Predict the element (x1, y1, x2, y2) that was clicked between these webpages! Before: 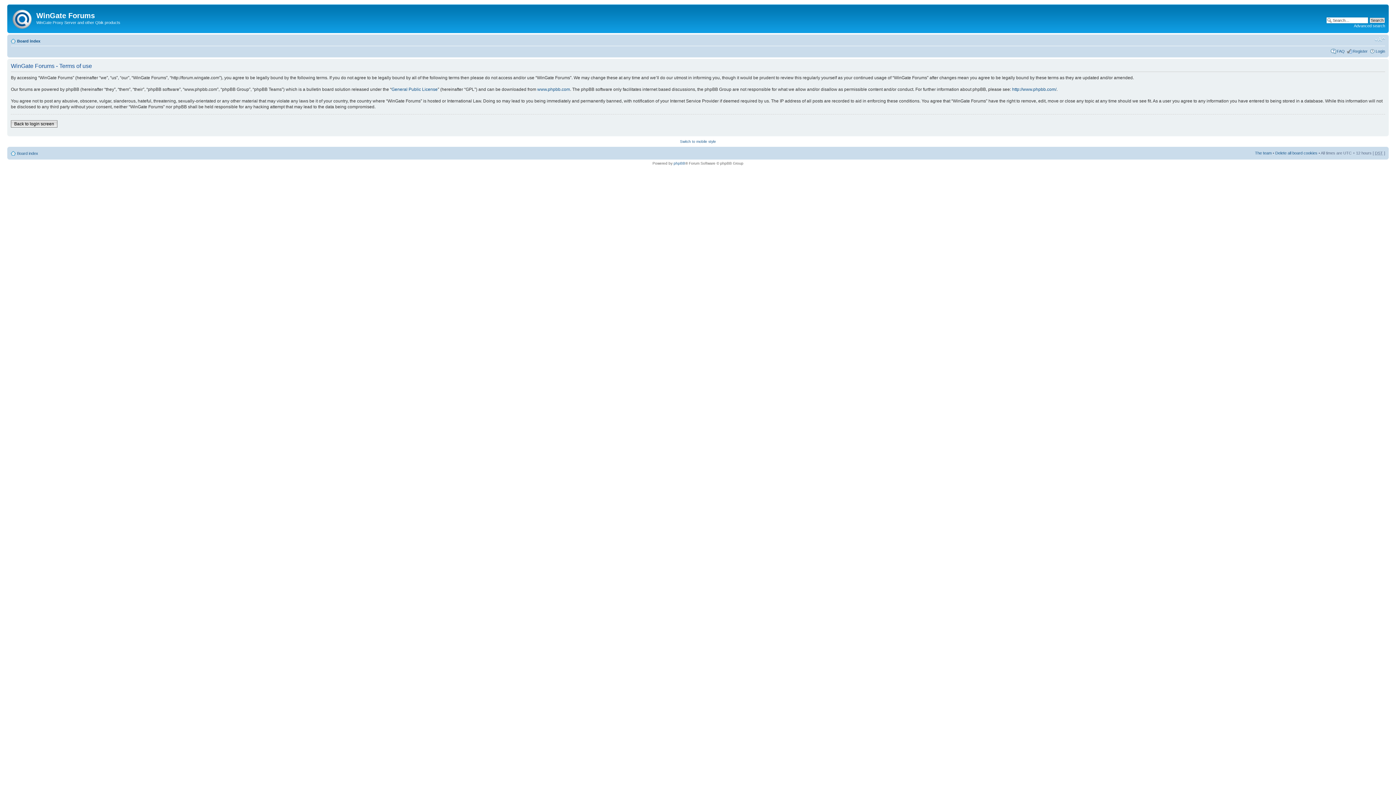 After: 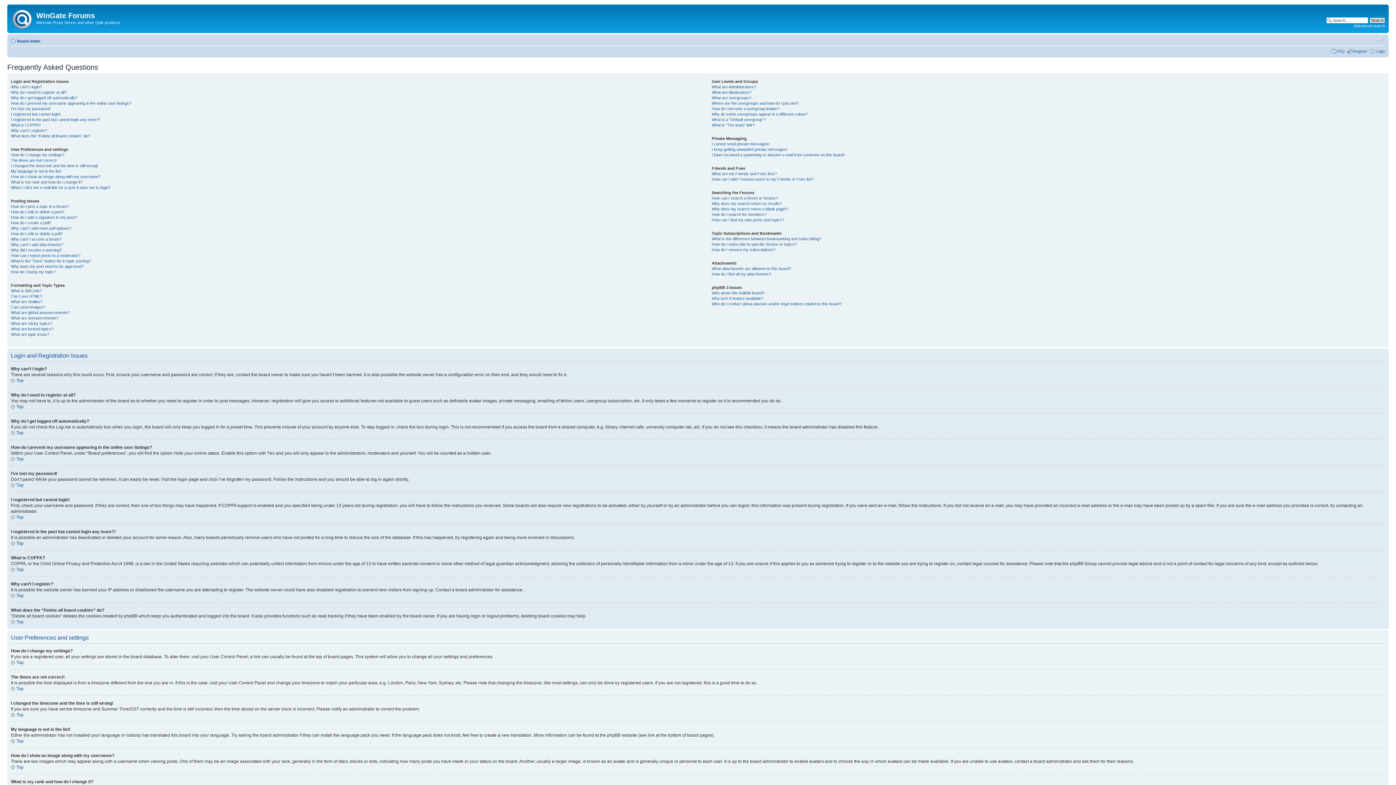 Action: bbox: (1337, 48, 1345, 53) label: FAQ